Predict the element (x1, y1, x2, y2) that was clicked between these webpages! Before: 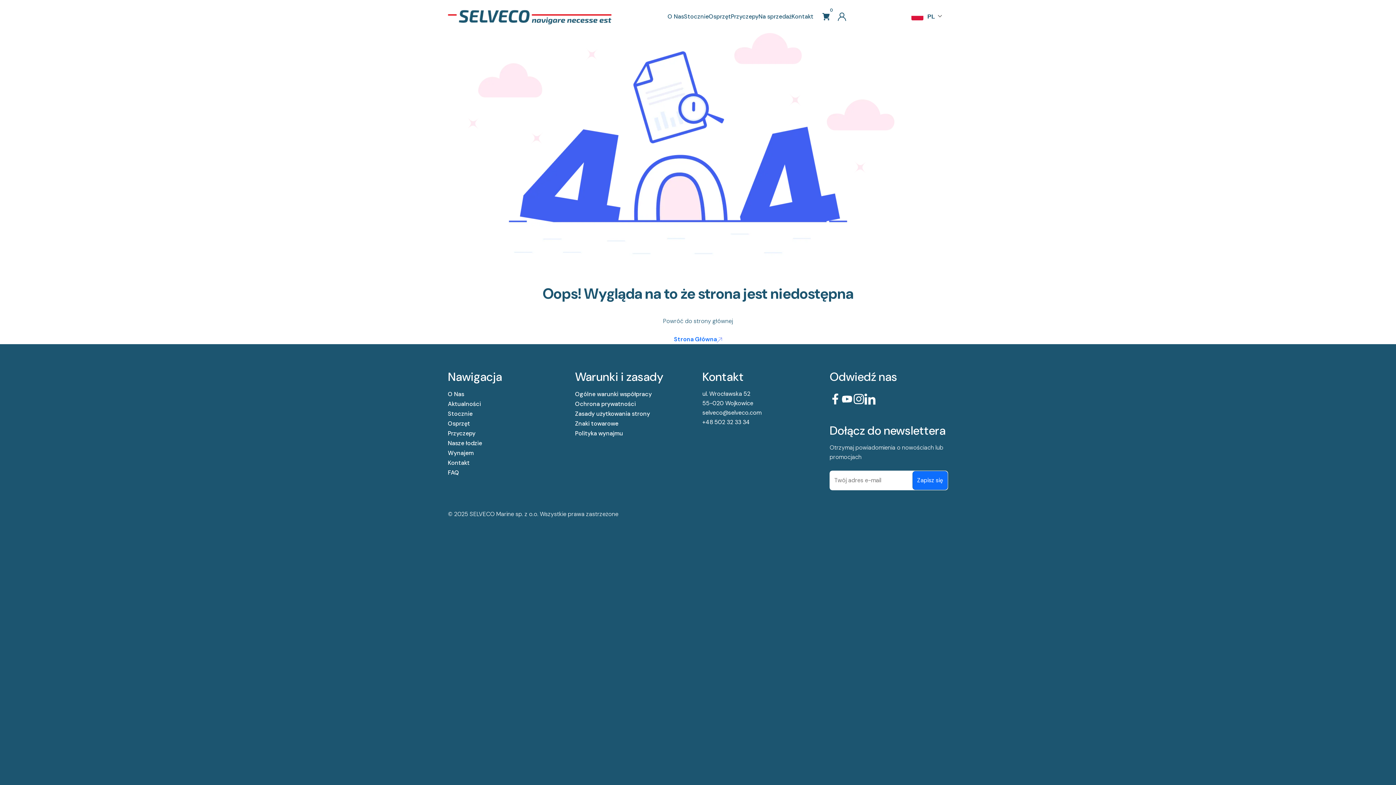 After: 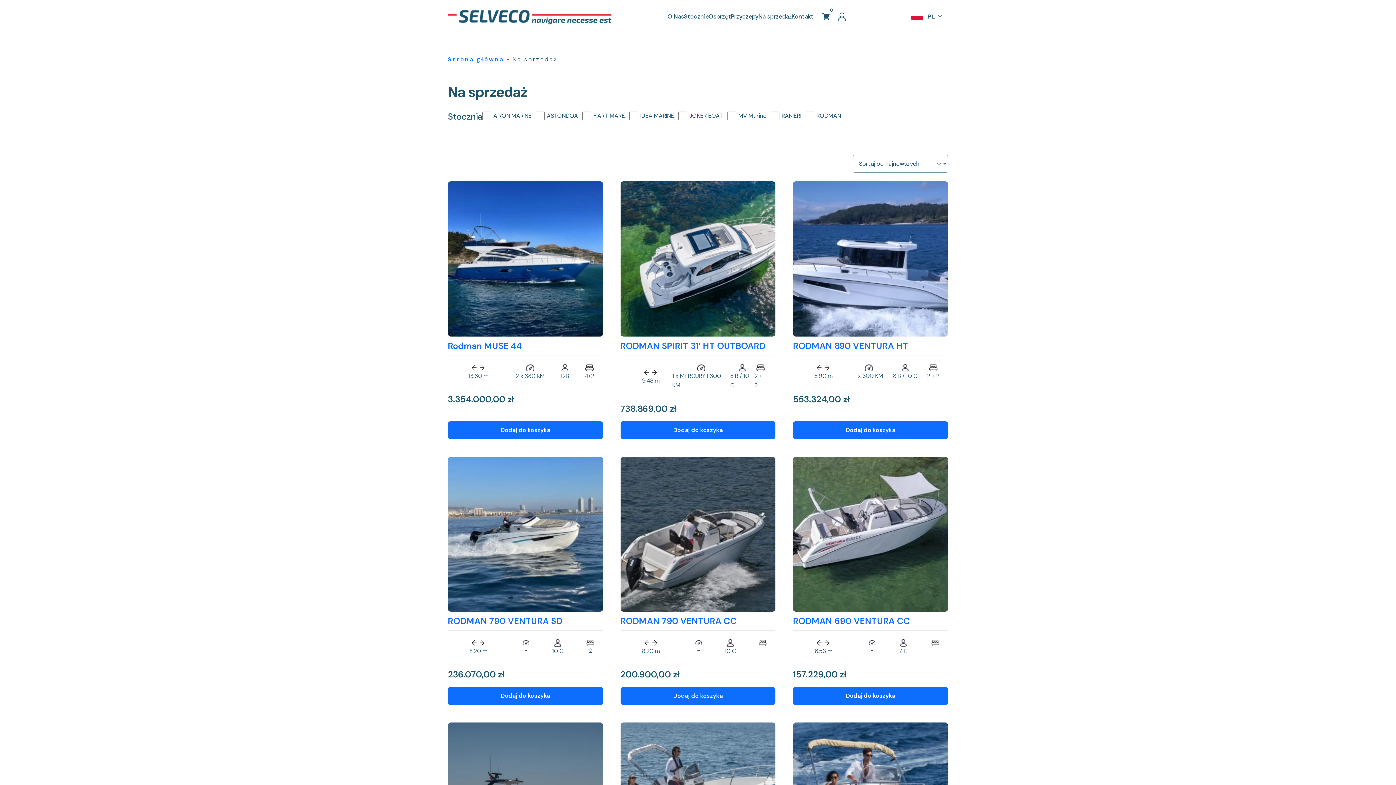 Action: label: Na sprzedaż bbox: (758, 12, 791, 20)